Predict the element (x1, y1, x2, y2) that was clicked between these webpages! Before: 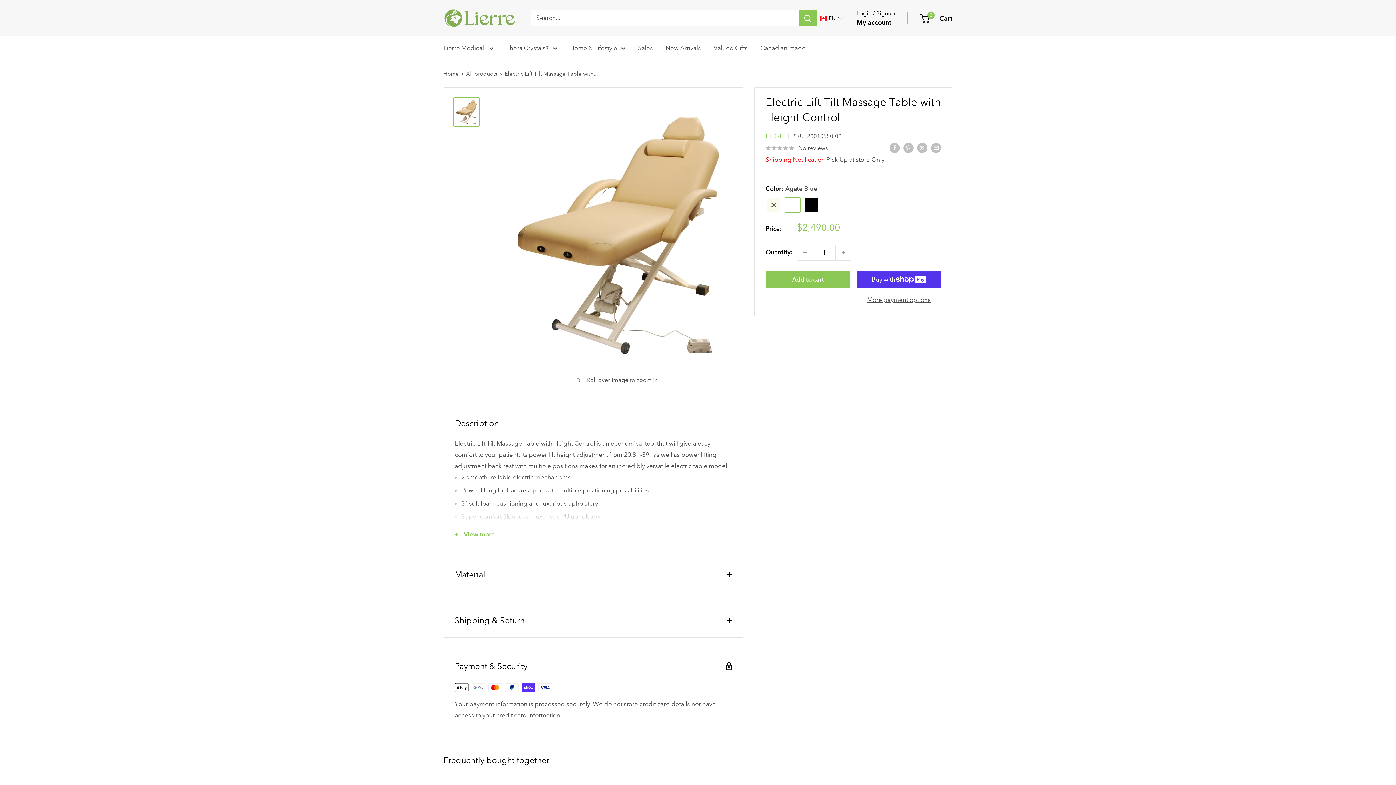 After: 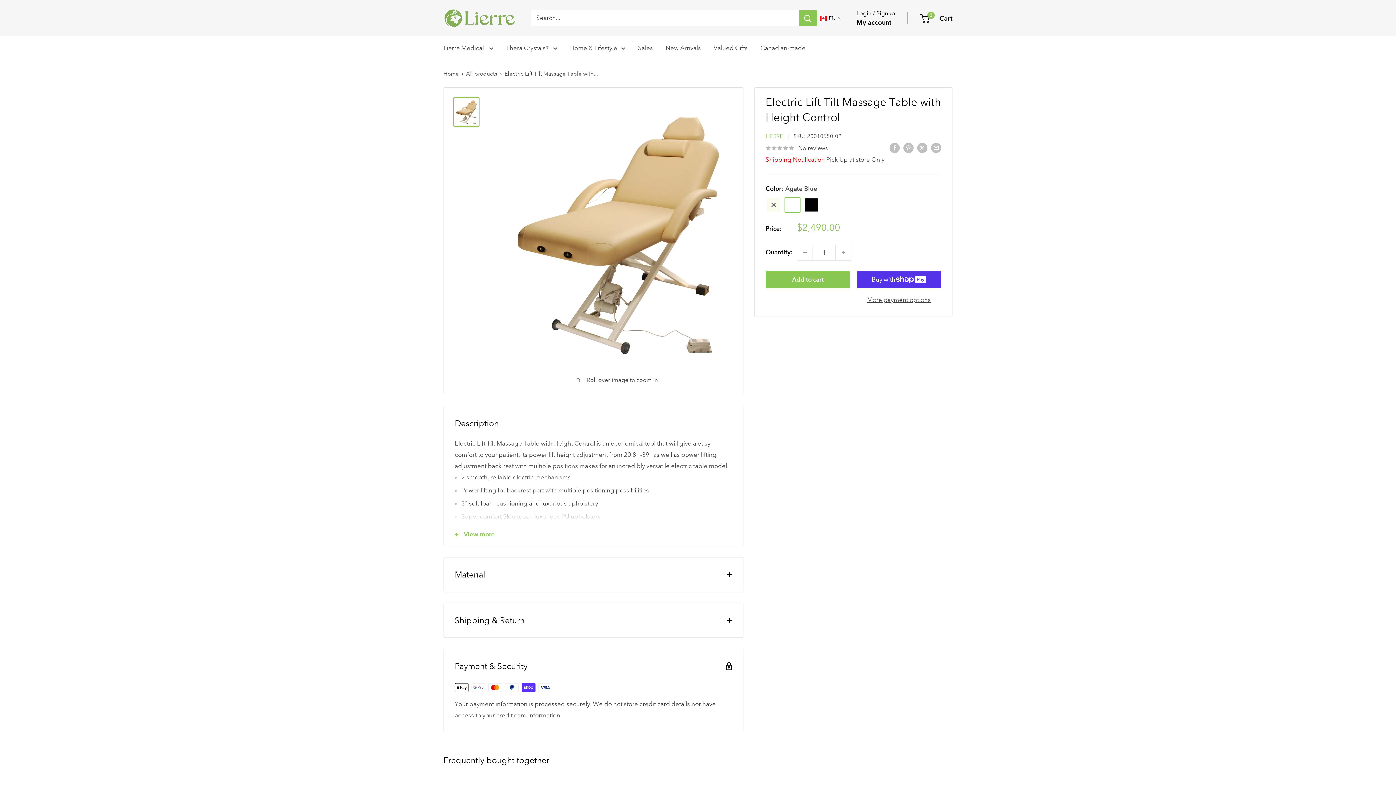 Action: bbox: (453, 97, 479, 127)